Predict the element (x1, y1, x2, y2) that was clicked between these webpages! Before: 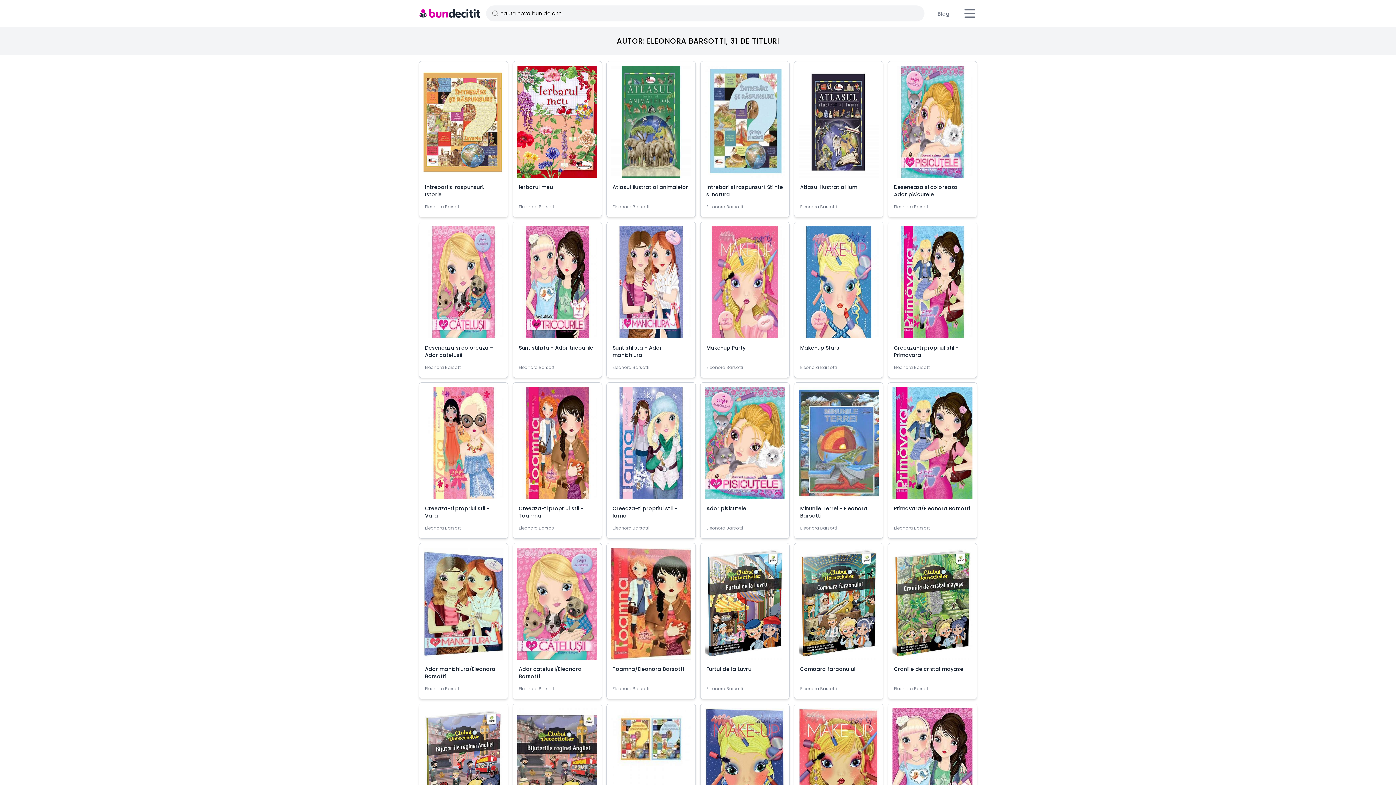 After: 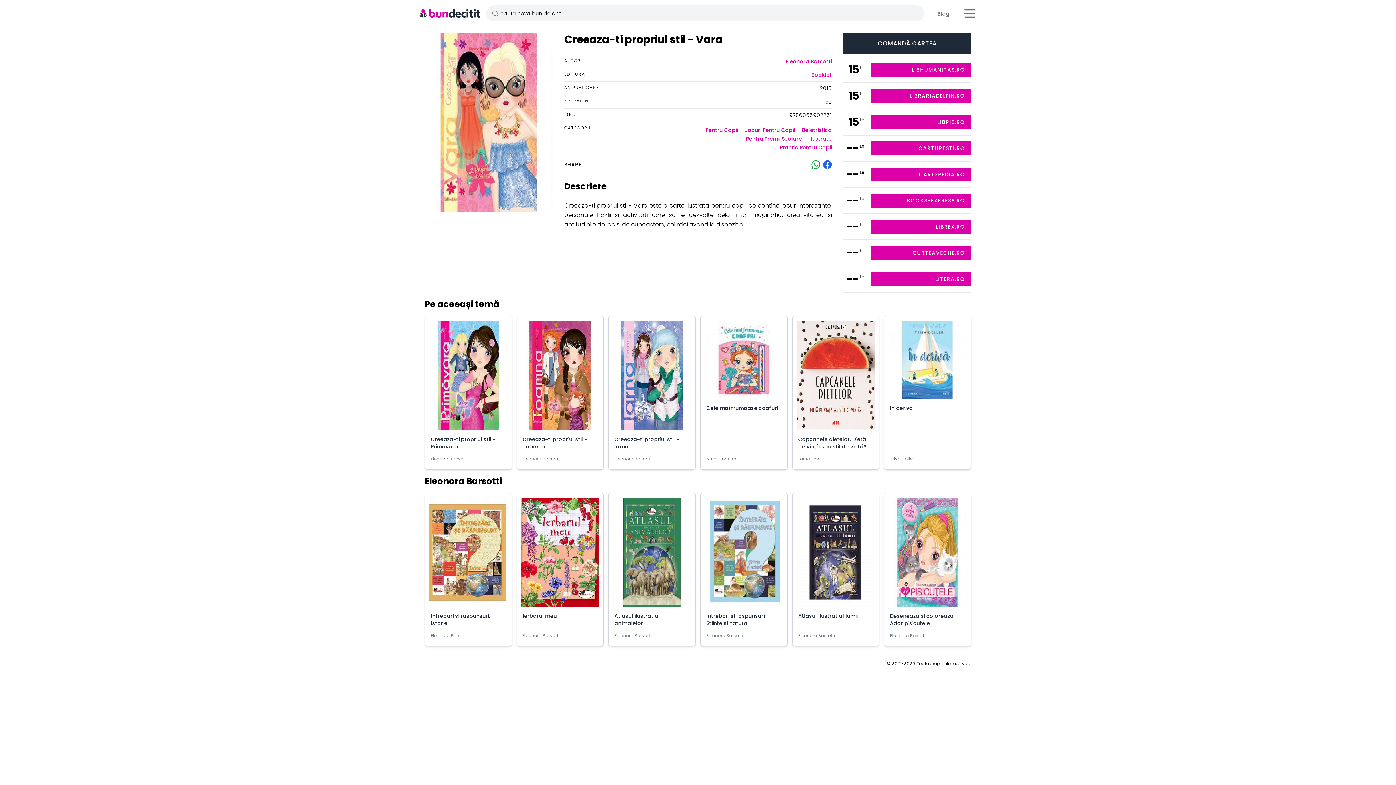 Action: bbox: (423, 387, 503, 505)